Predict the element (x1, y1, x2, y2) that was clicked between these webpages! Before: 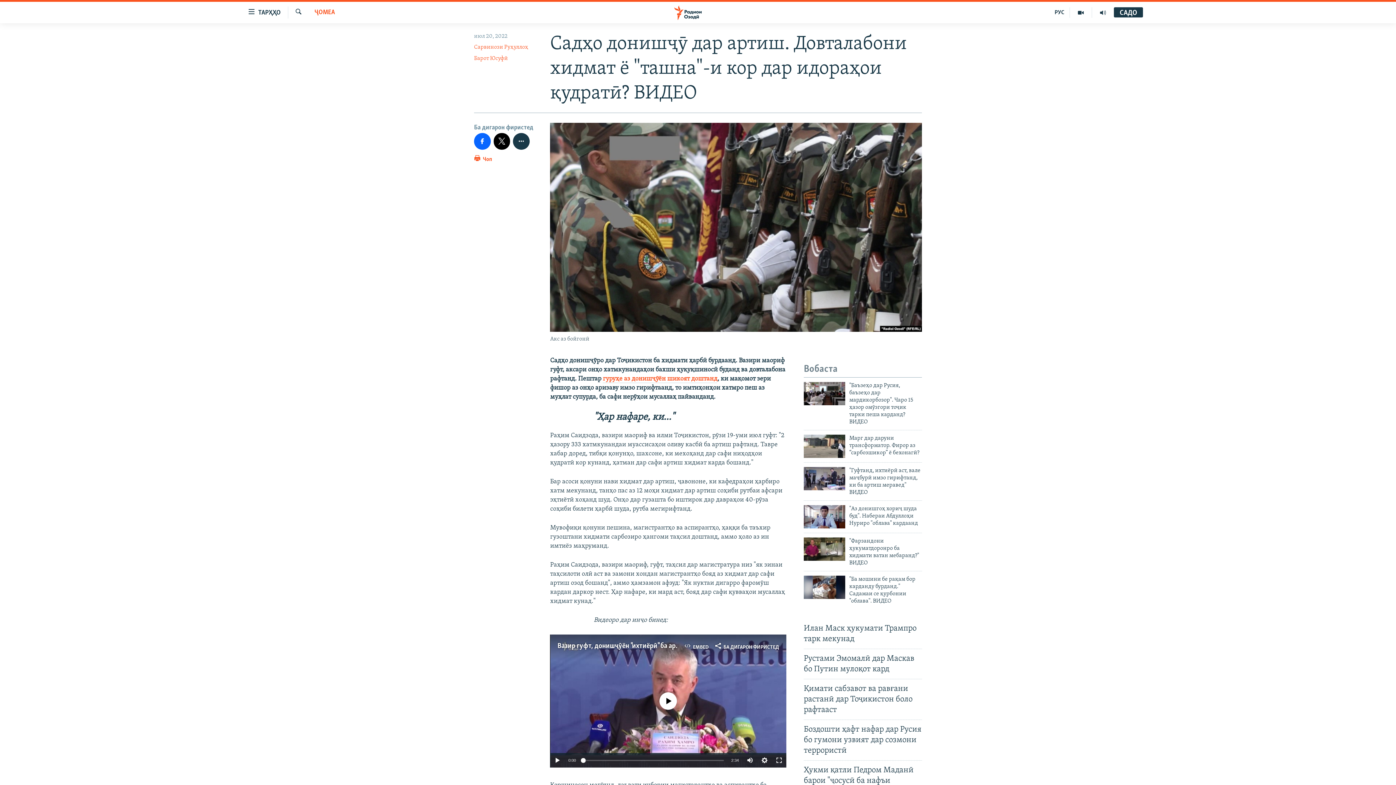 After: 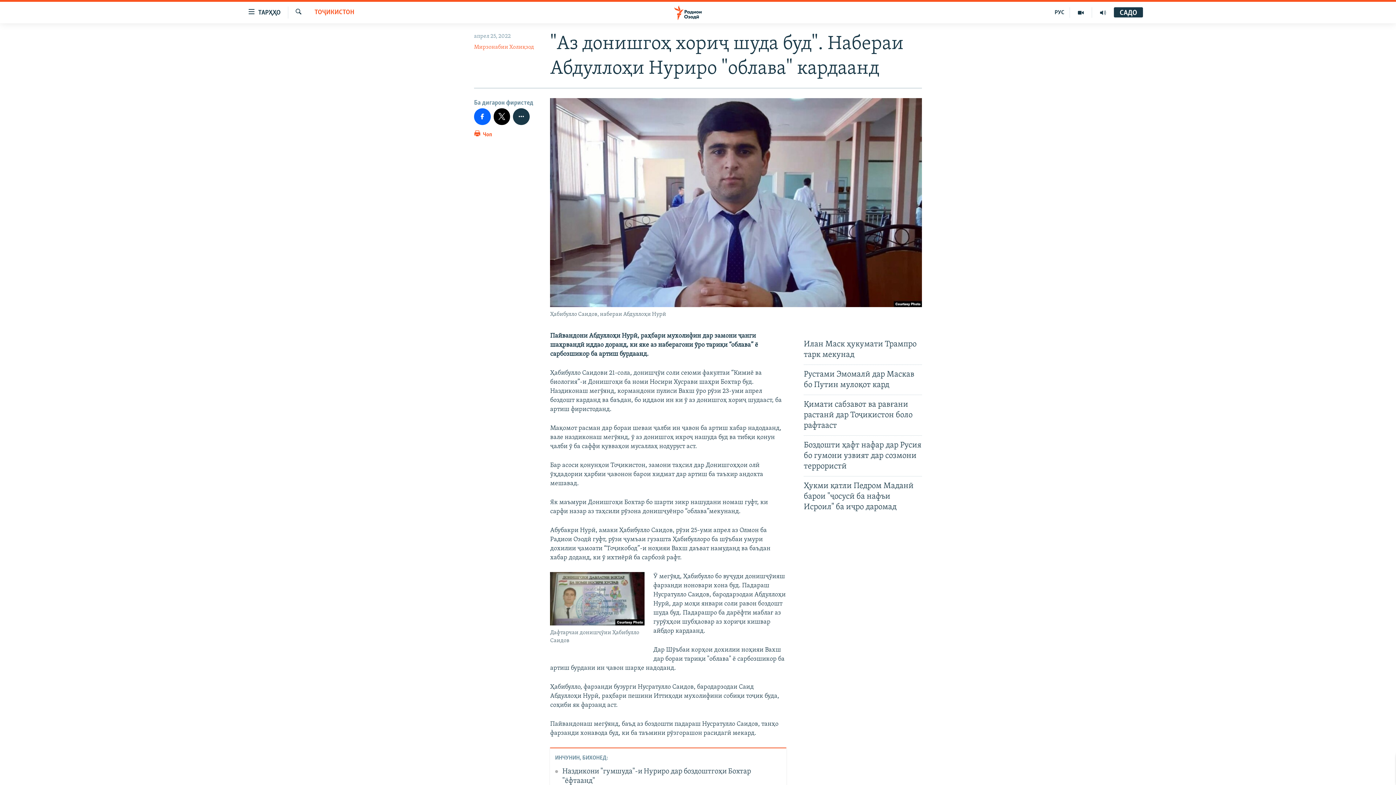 Action: bbox: (849, 505, 922, 531) label: "Аз донишгоҳ хориҷ шуда буд". Набераи Абдуллоҳи Нуриро "облава" кардаанд